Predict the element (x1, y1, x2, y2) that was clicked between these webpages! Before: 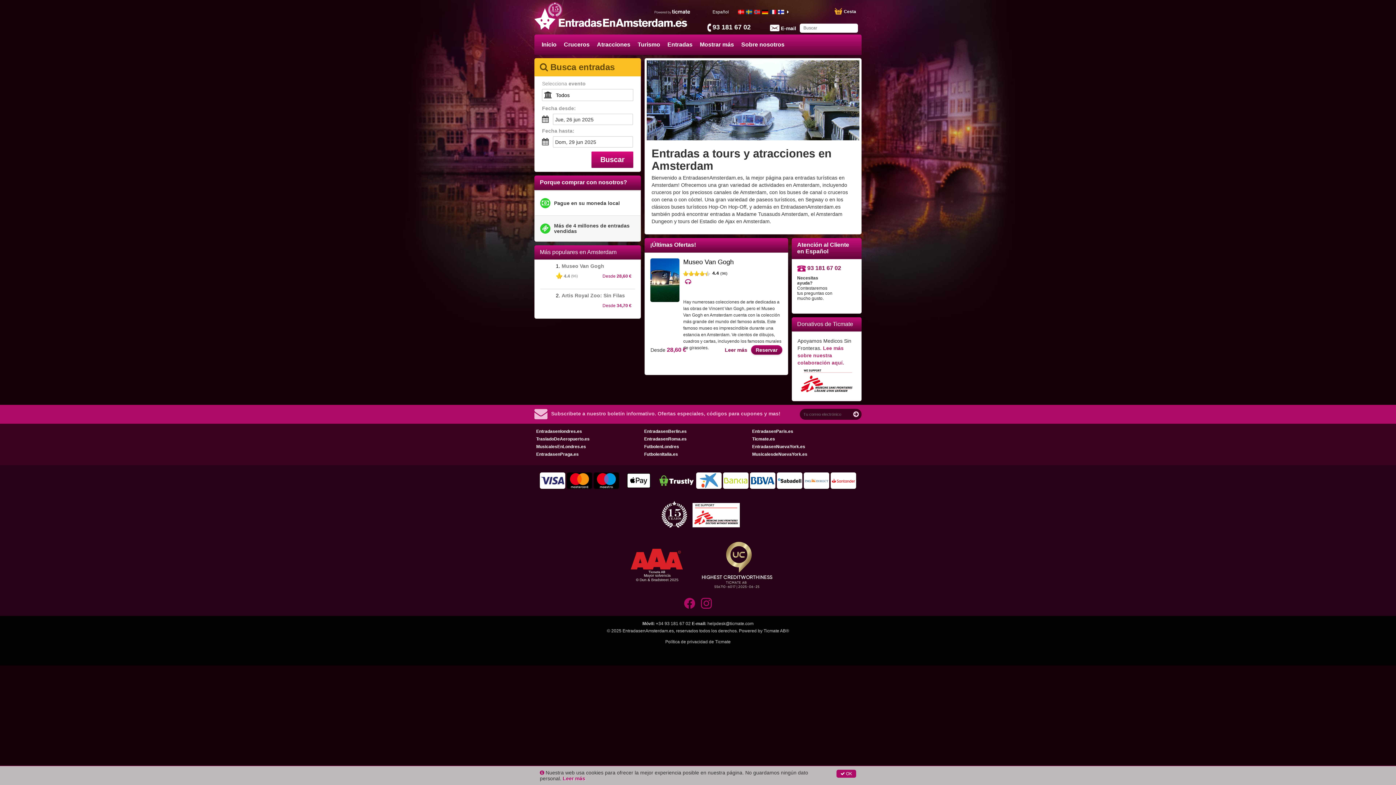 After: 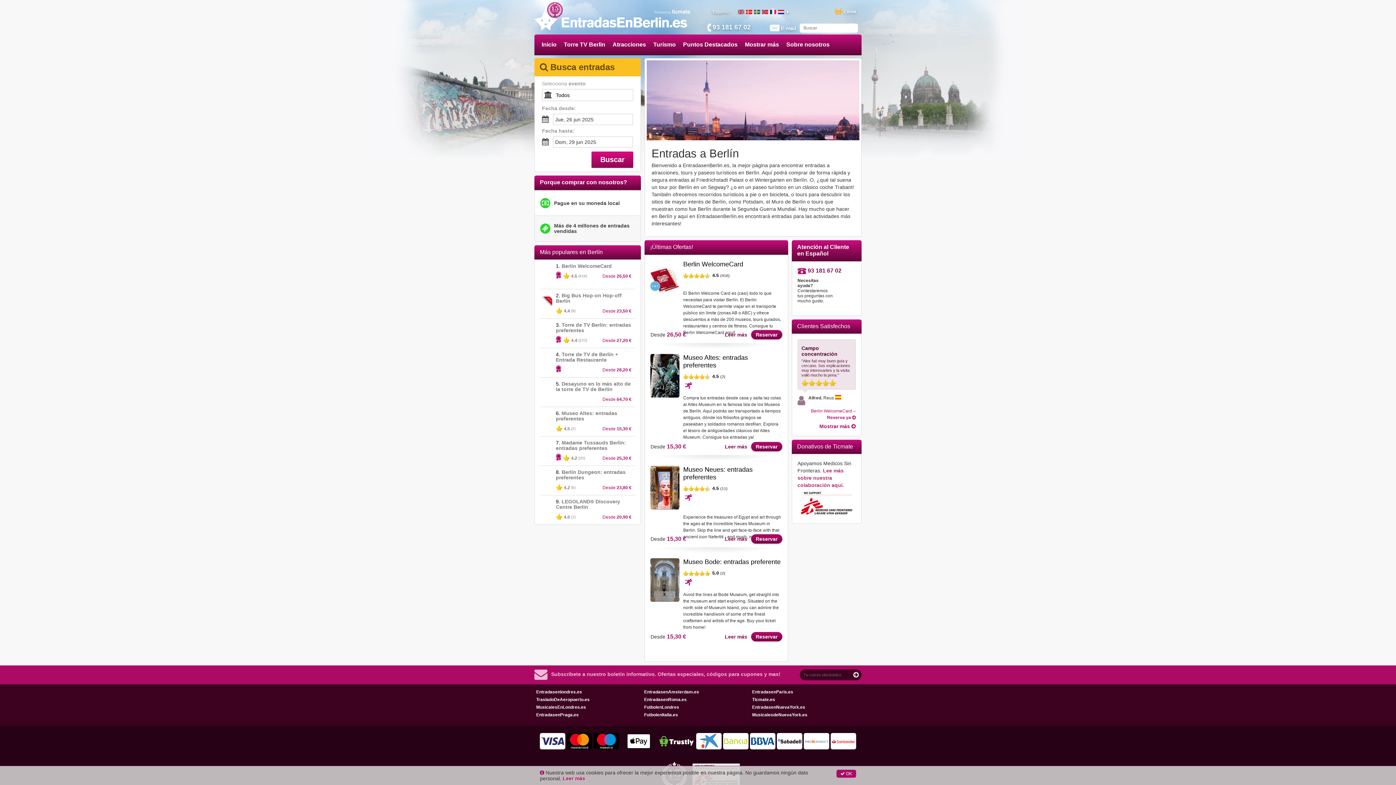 Action: label: EntradasenBerlin.es bbox: (644, 429, 686, 434)